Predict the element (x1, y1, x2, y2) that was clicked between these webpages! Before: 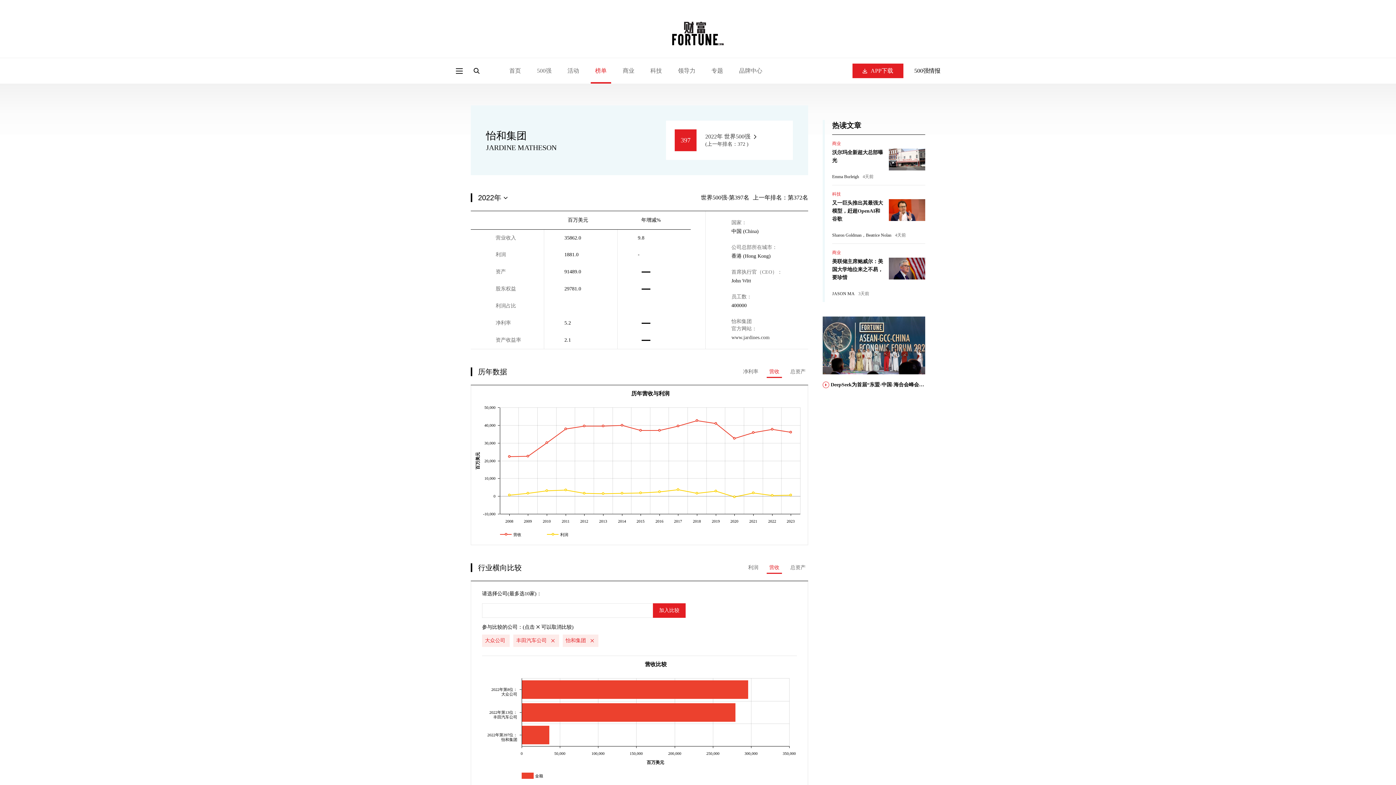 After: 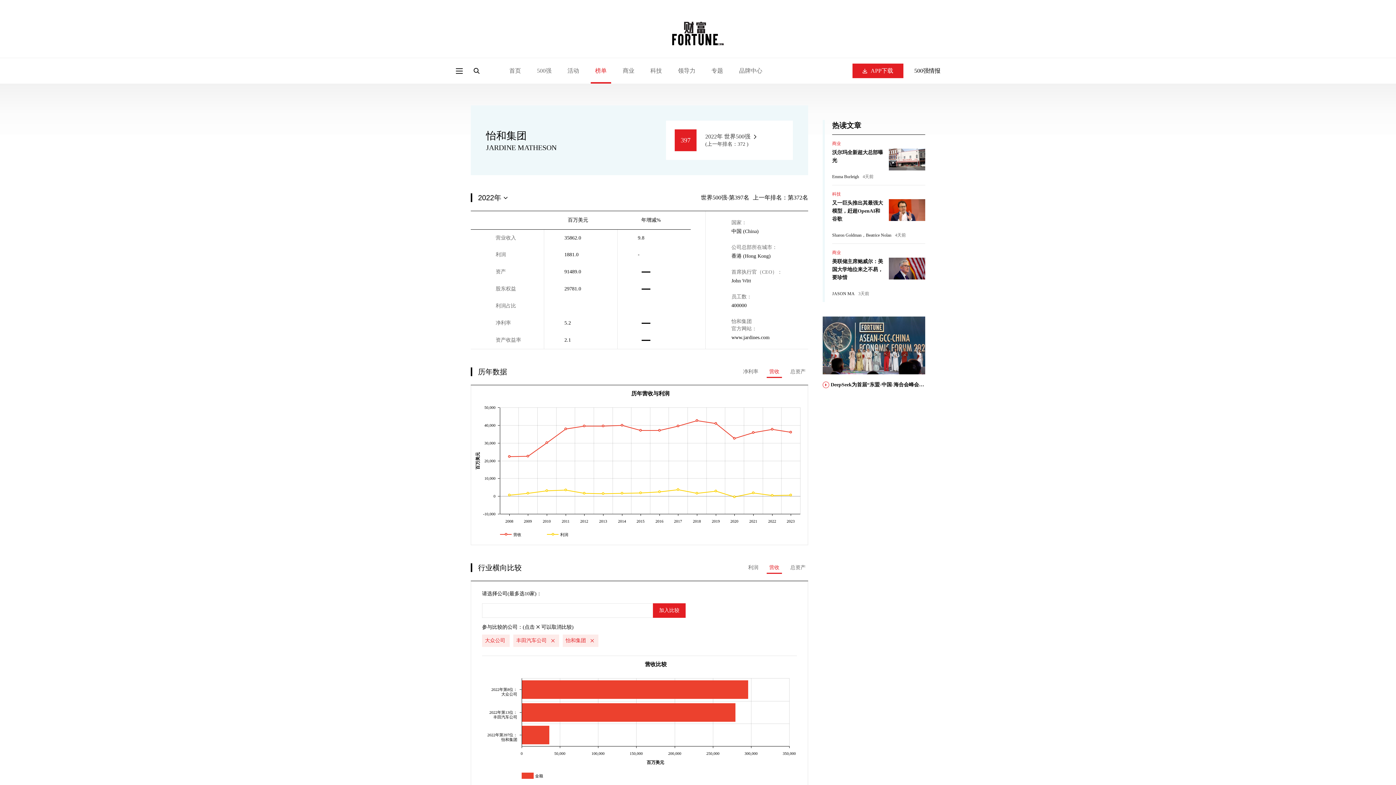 Action: label: www.jardines.com bbox: (731, 334, 769, 340)